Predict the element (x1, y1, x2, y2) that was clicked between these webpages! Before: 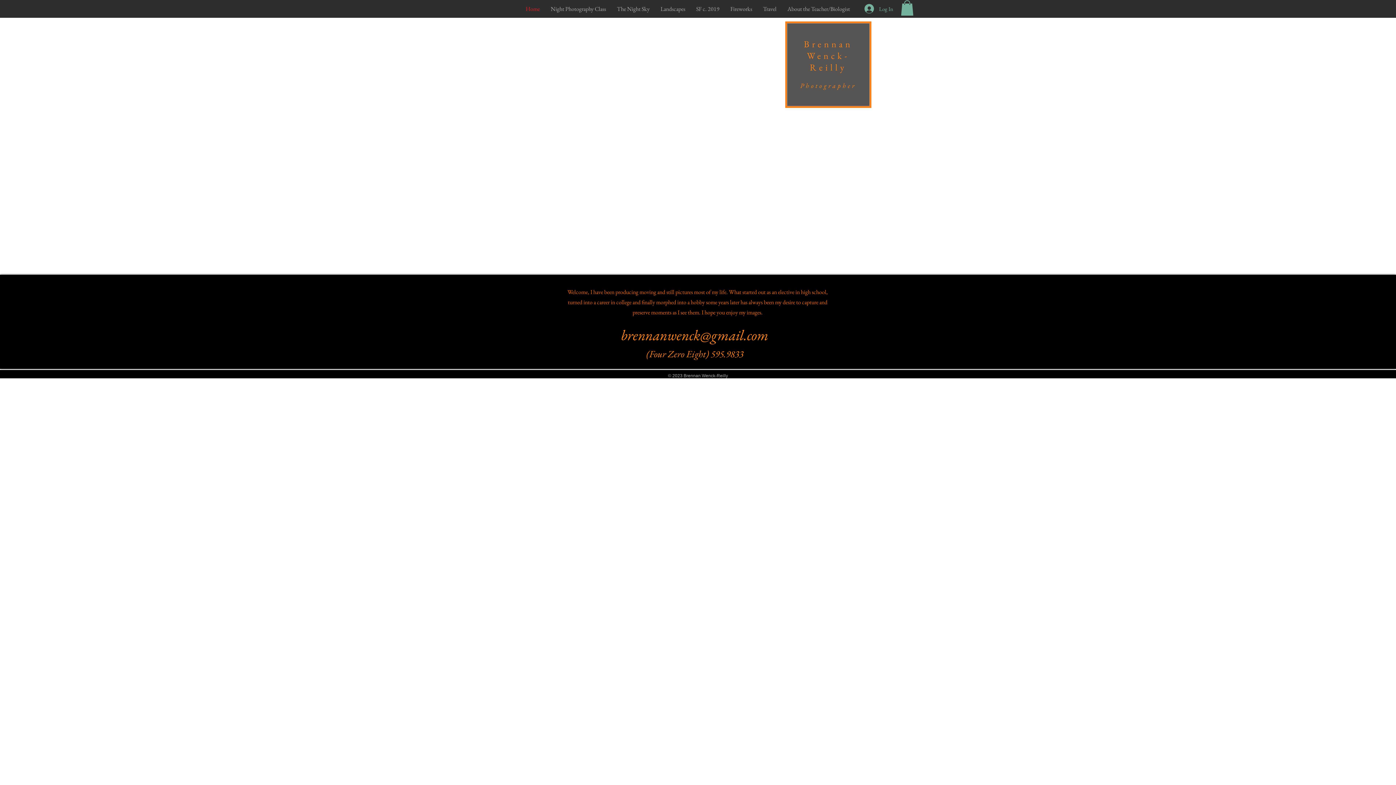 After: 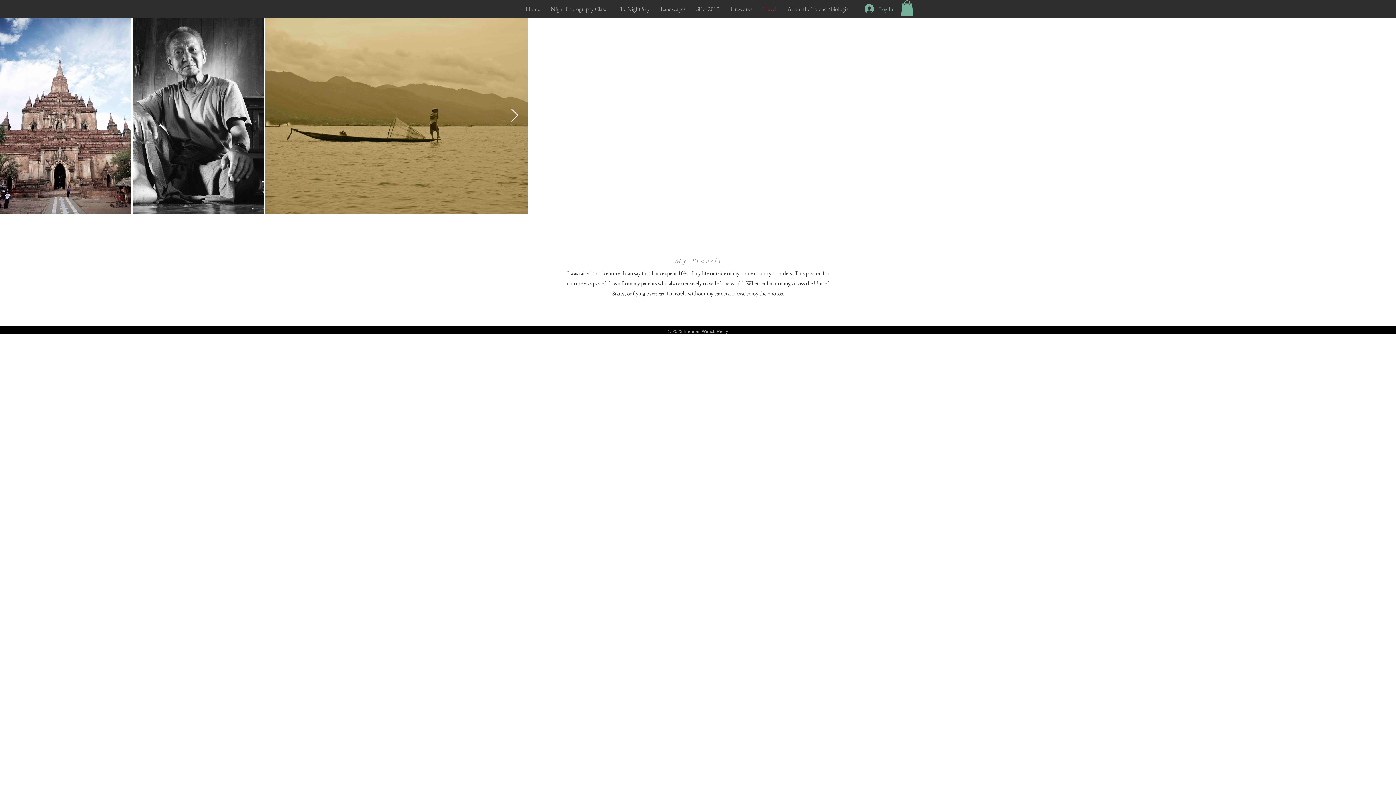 Action: label: Travel bbox: (757, 4, 782, 13)